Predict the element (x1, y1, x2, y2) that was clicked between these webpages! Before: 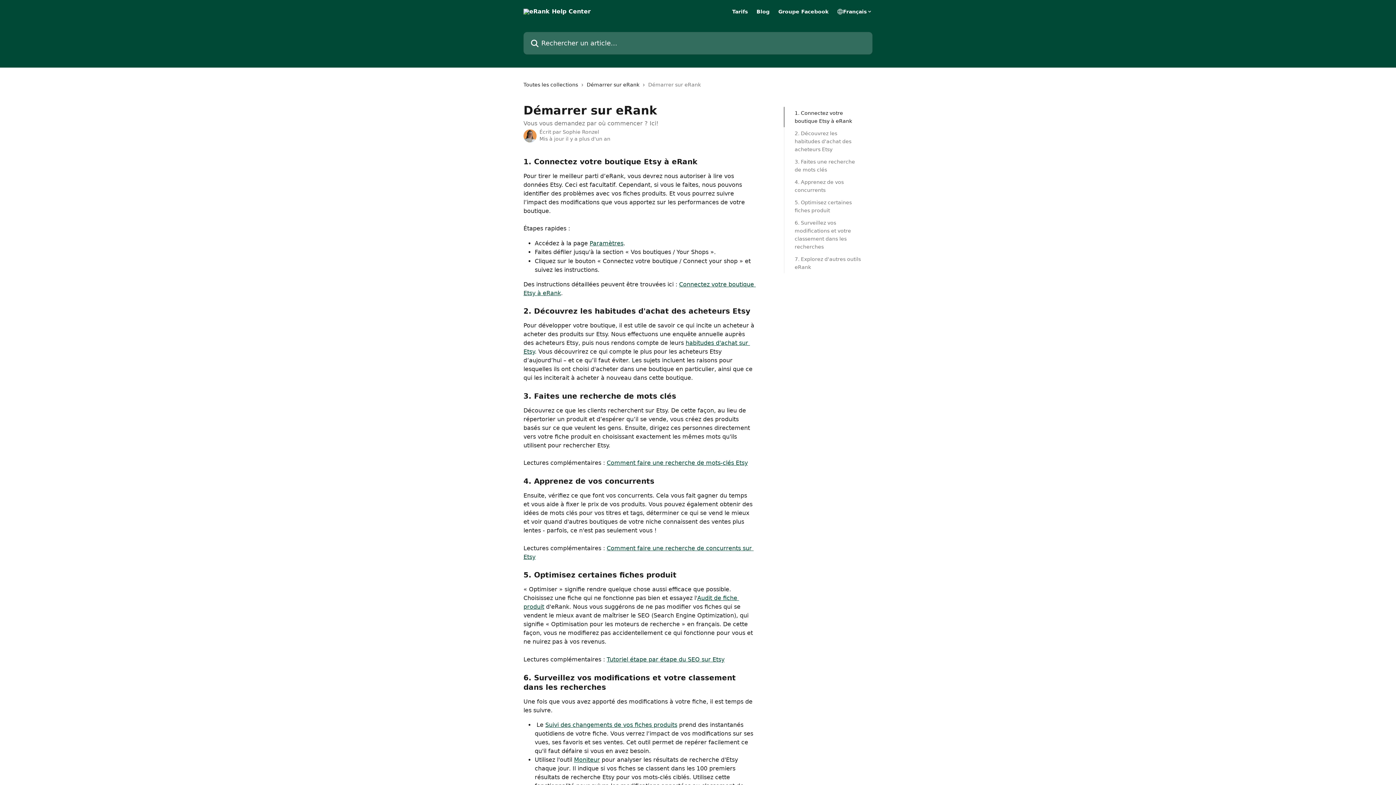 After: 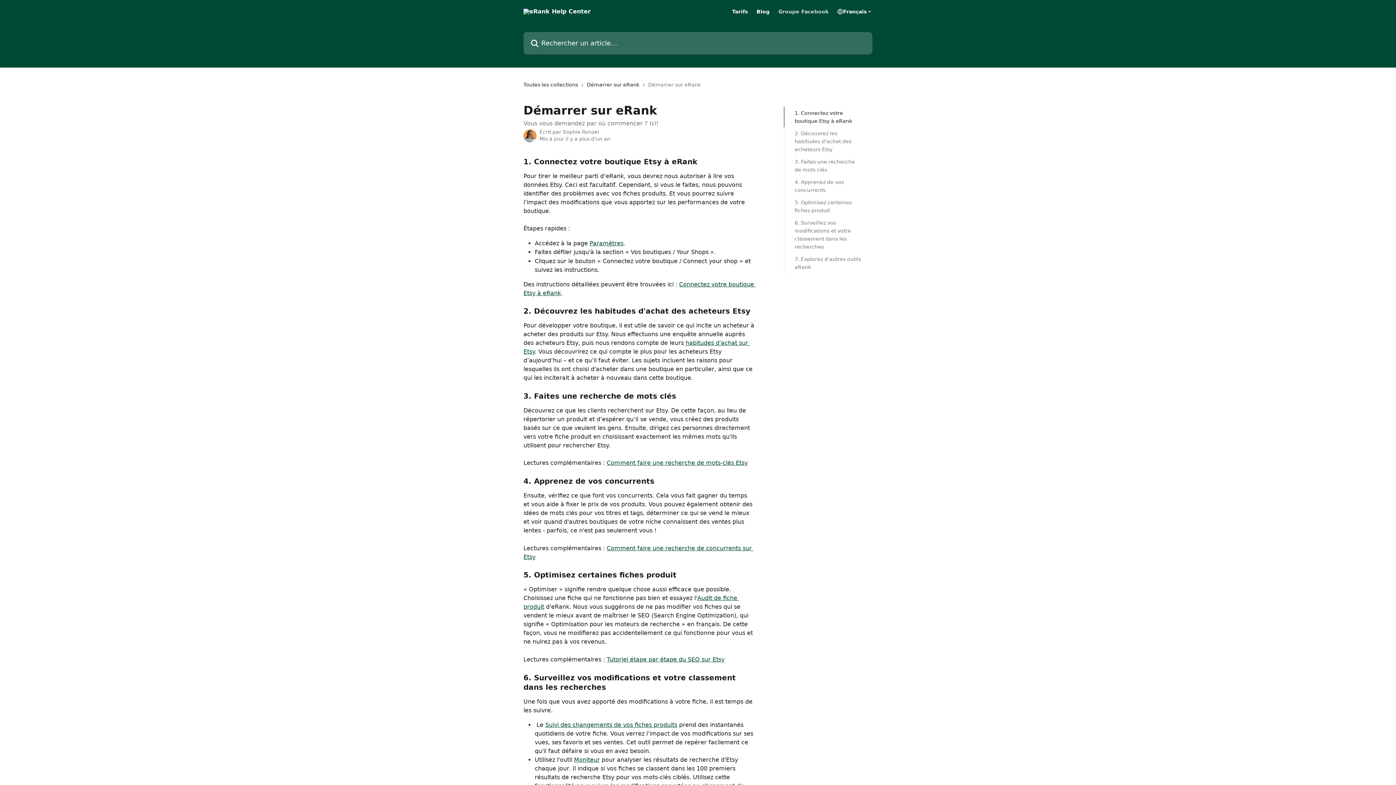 Action: bbox: (778, 9, 828, 14) label: Groupe Facebook